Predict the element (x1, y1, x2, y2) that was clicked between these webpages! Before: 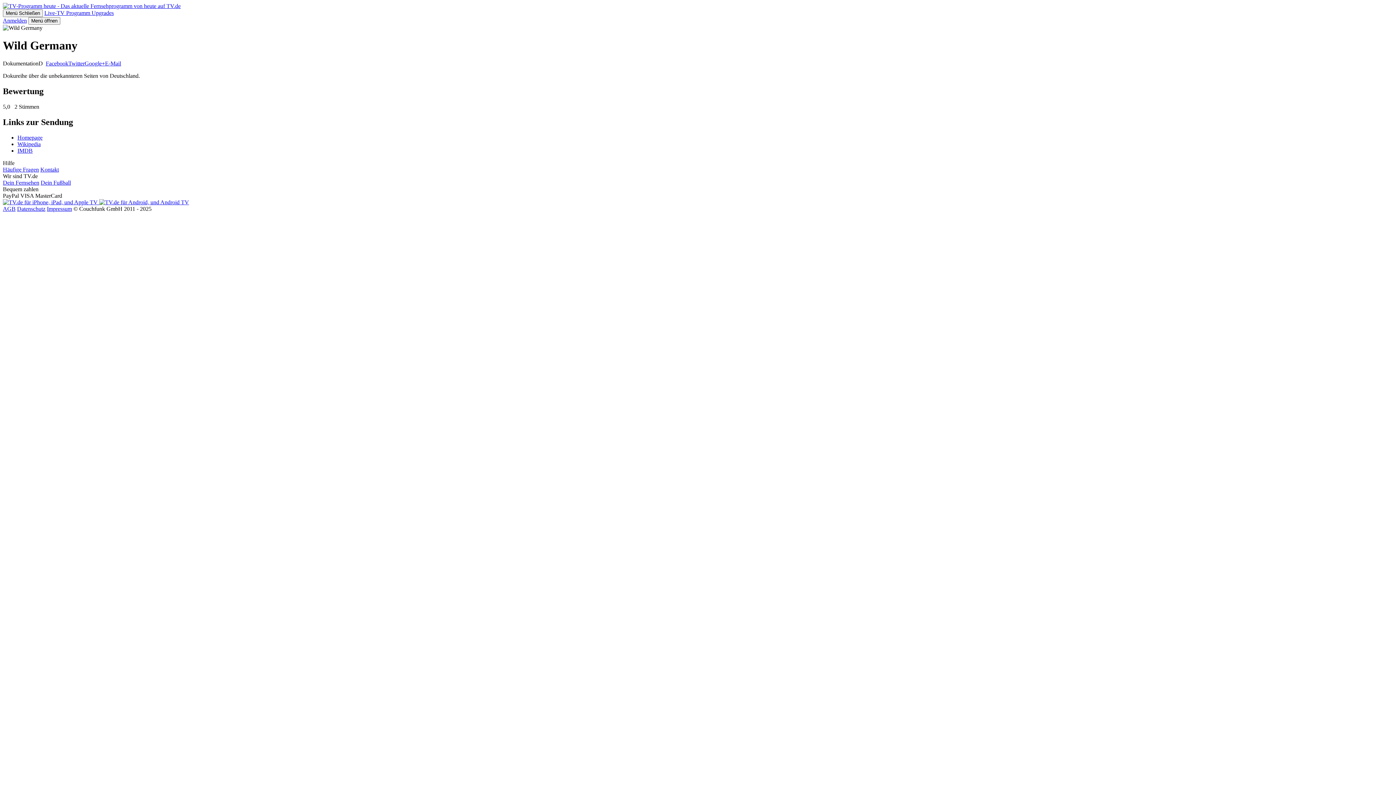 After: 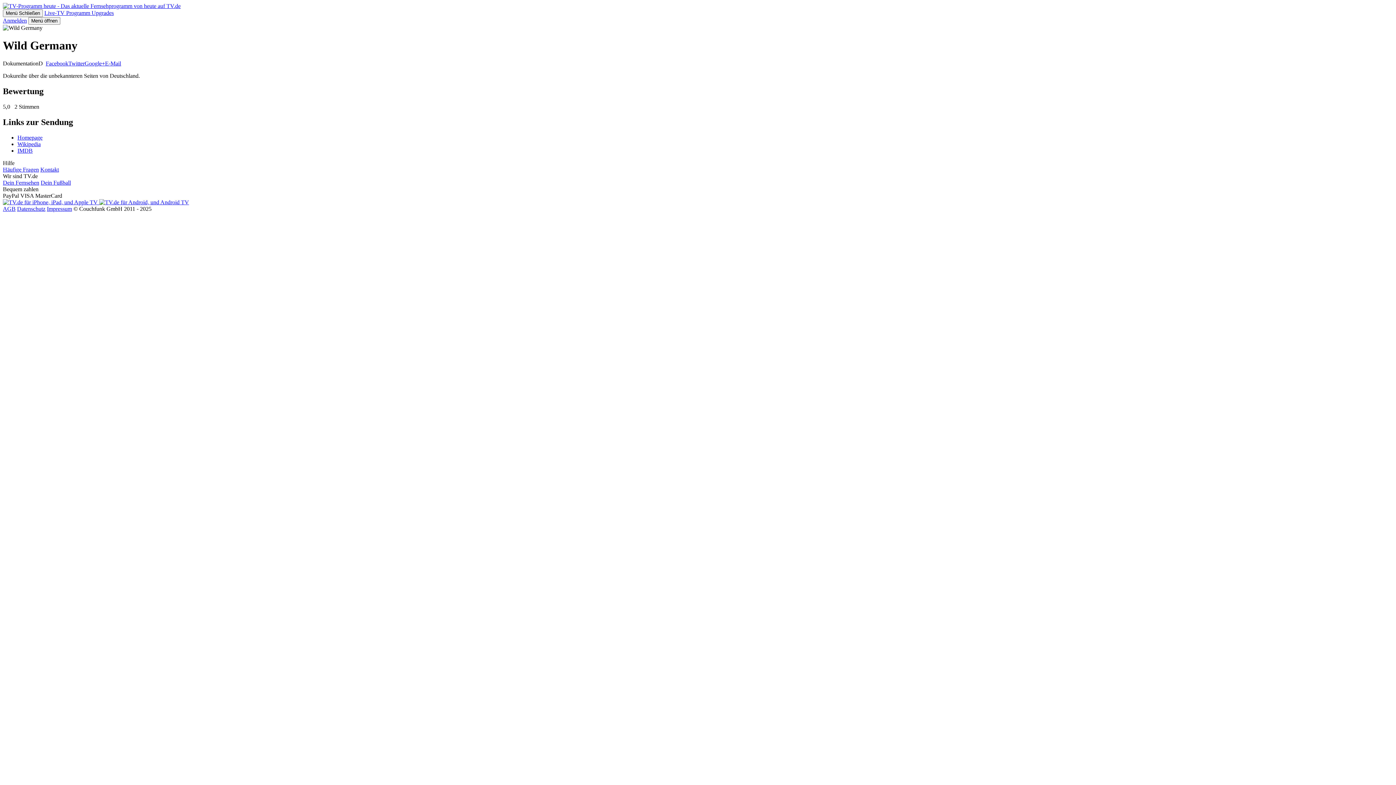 Action: label: Facebook bbox: (45, 60, 68, 66)